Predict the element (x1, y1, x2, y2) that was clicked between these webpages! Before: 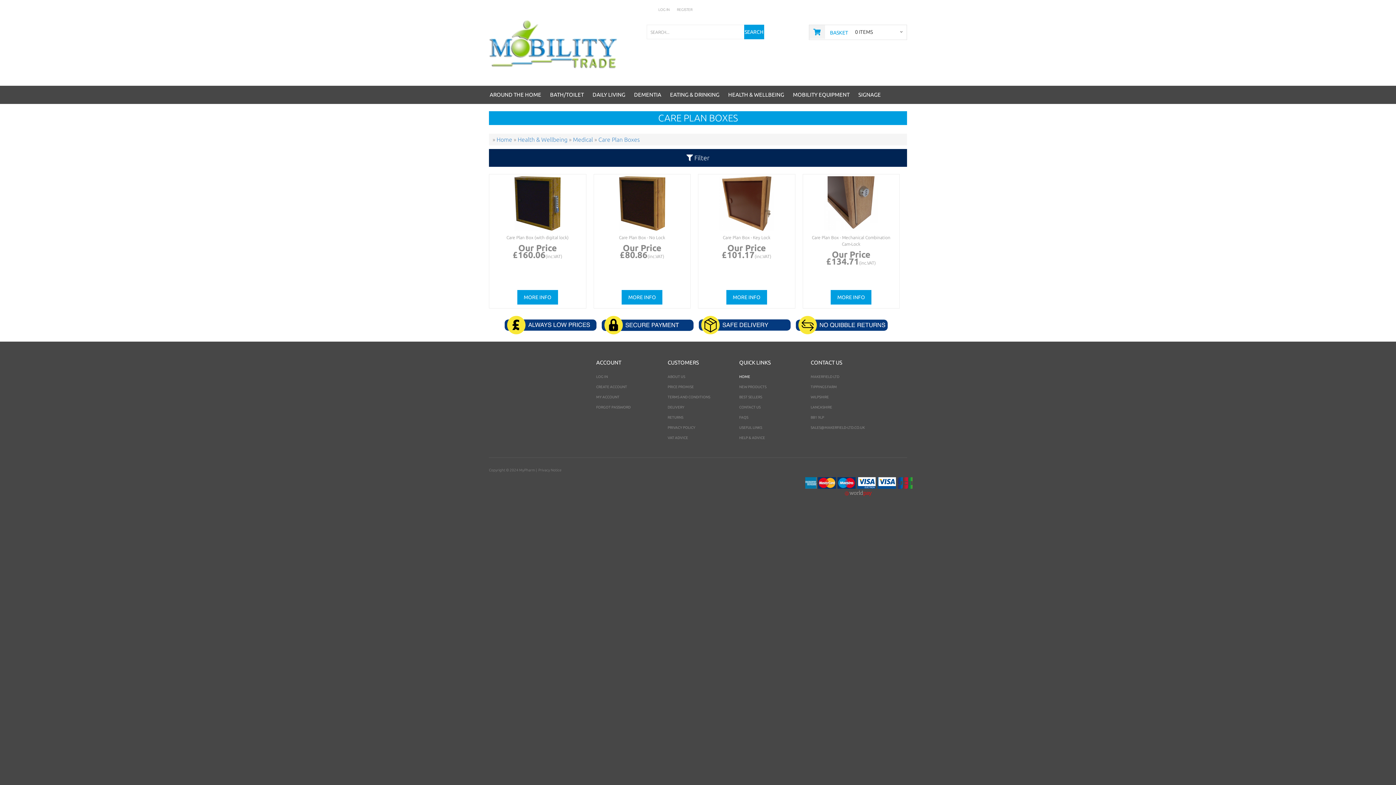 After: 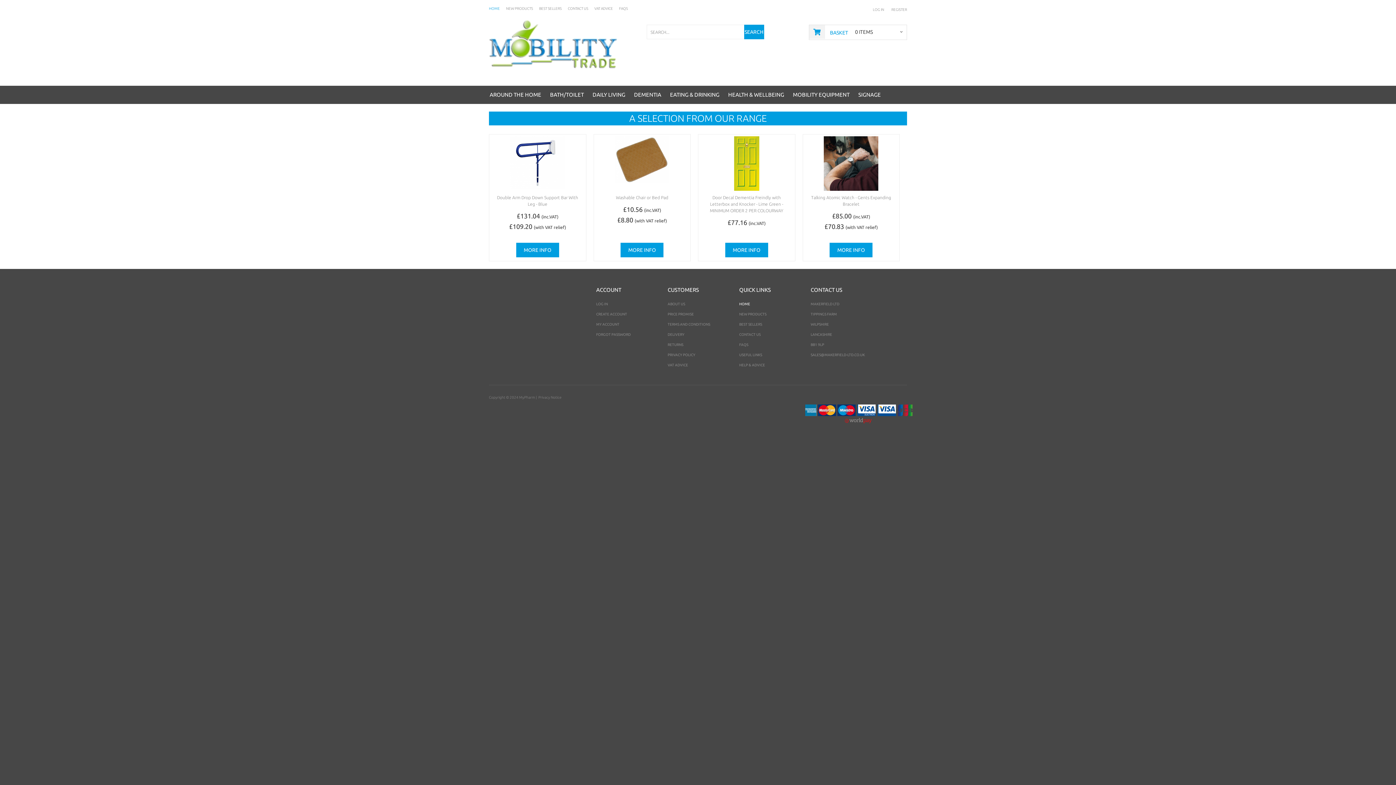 Action: label: DAILY LIVING bbox: (588, 85, 629, 104)